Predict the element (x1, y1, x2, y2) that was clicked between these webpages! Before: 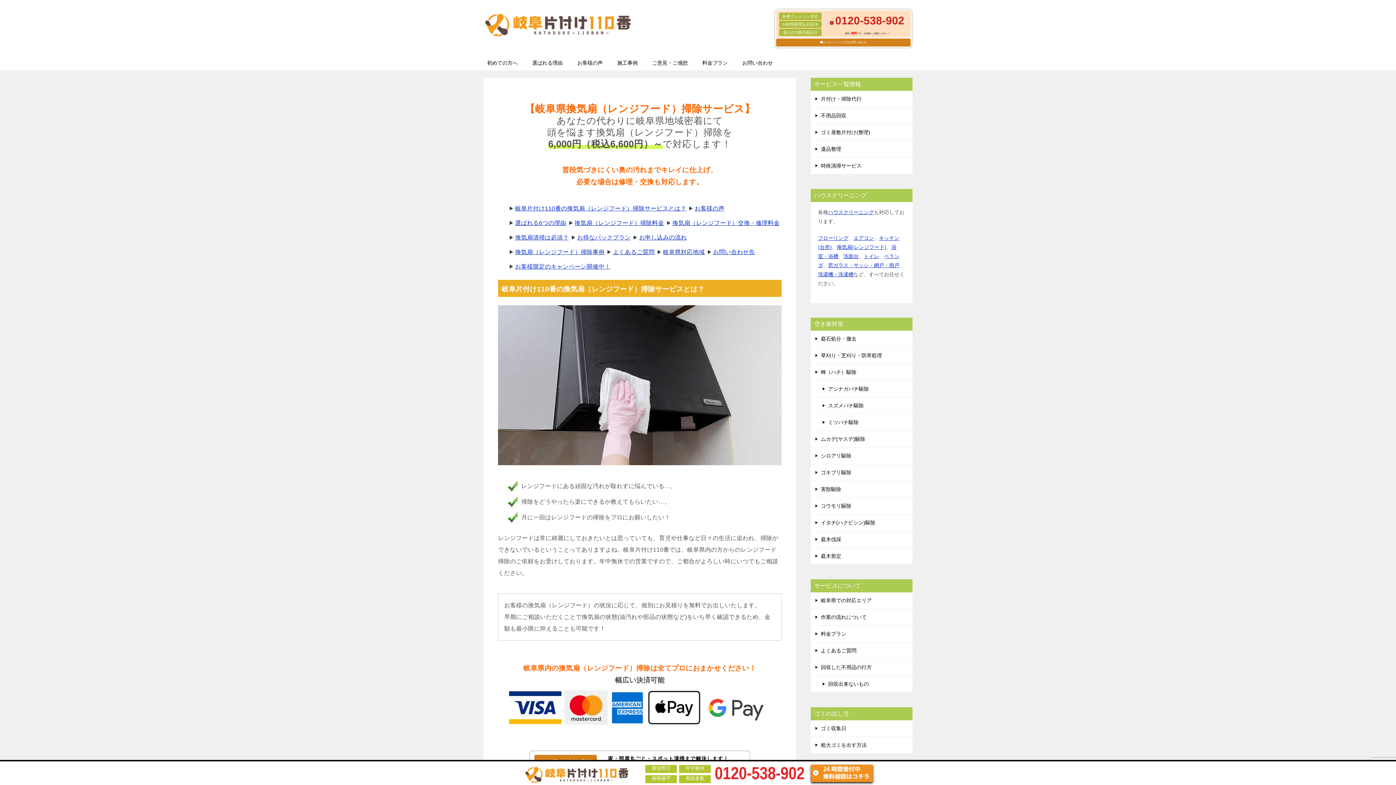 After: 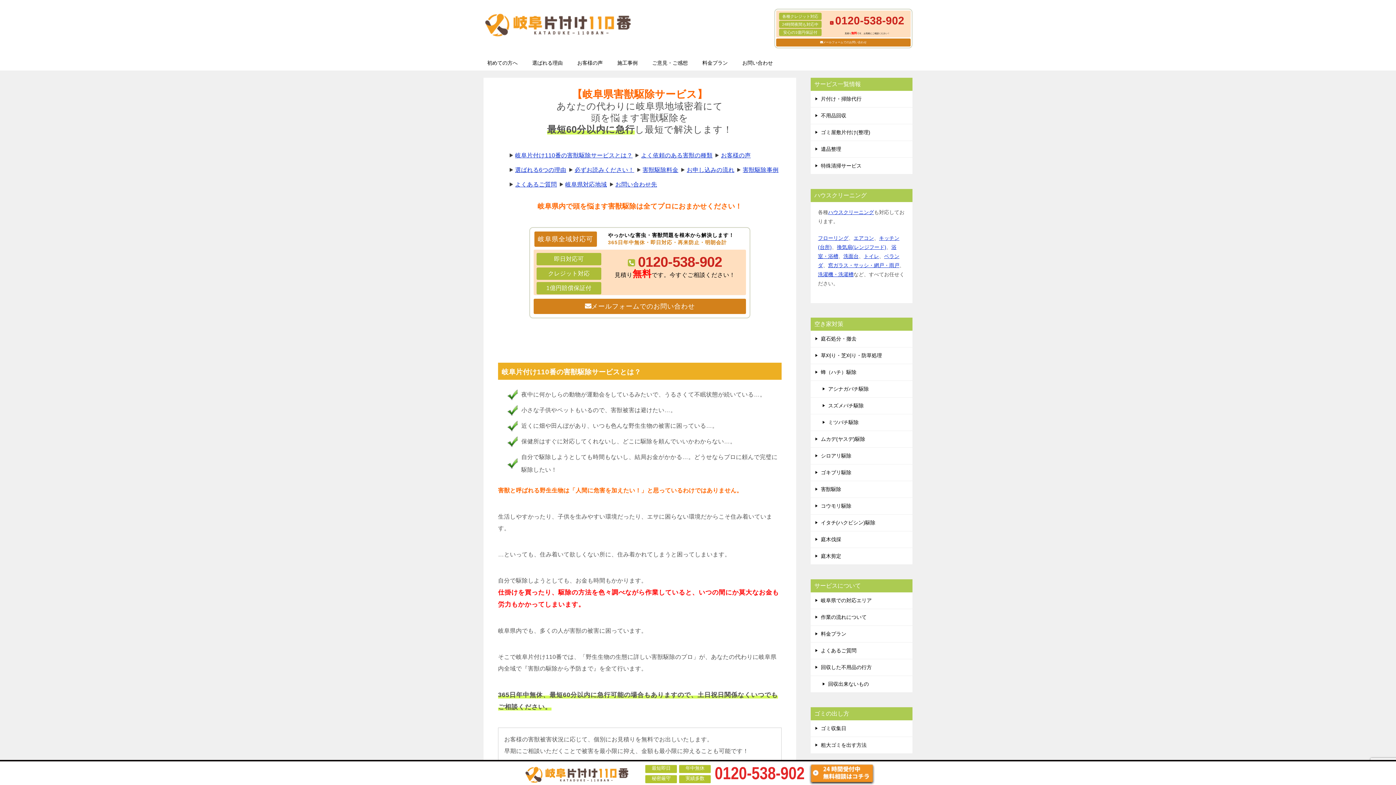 Action: label: 害獣駆除 bbox: (810, 481, 912, 497)